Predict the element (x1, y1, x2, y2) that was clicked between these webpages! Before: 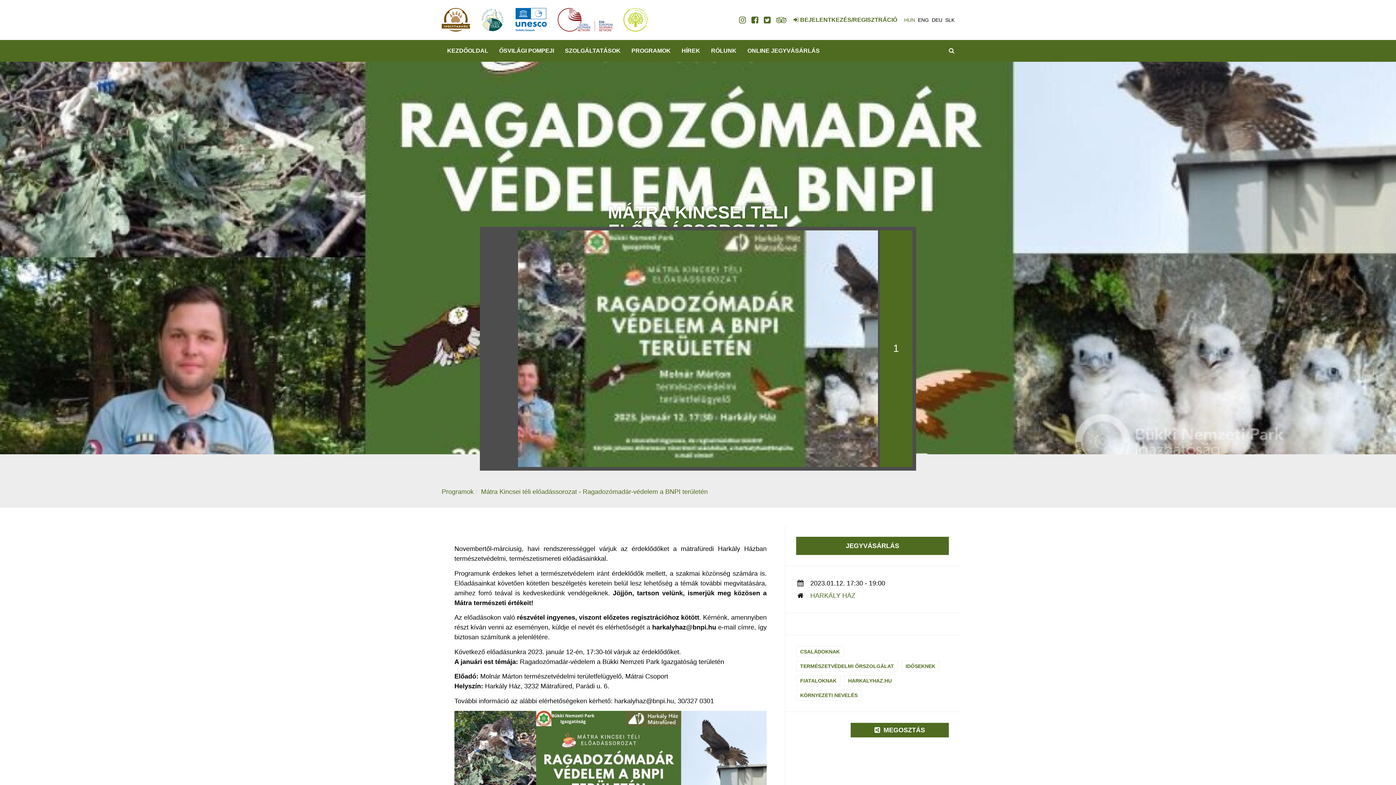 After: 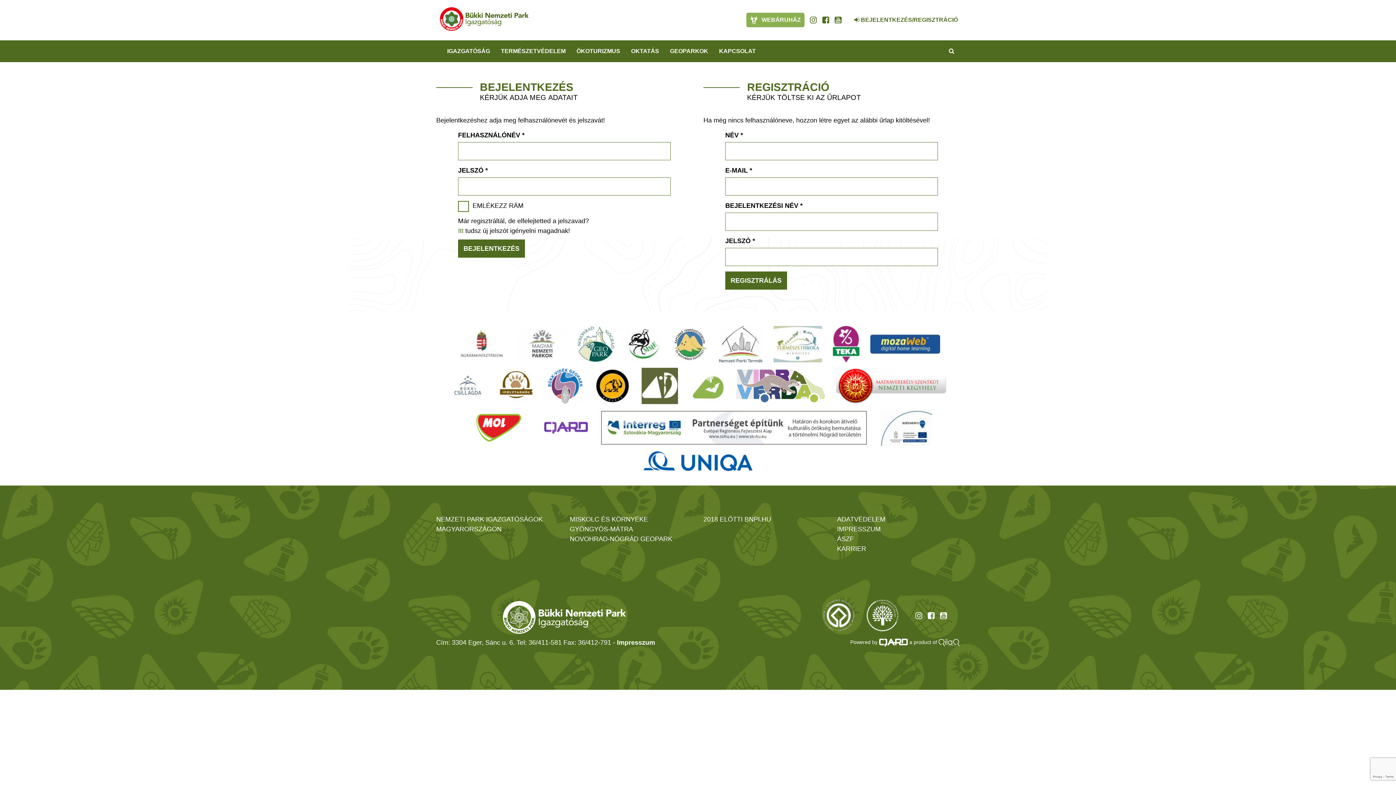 Action: bbox: (792, 0, 899, 40) label:  BEJELENTKEZÉS/REGISZTRÁCIÓ